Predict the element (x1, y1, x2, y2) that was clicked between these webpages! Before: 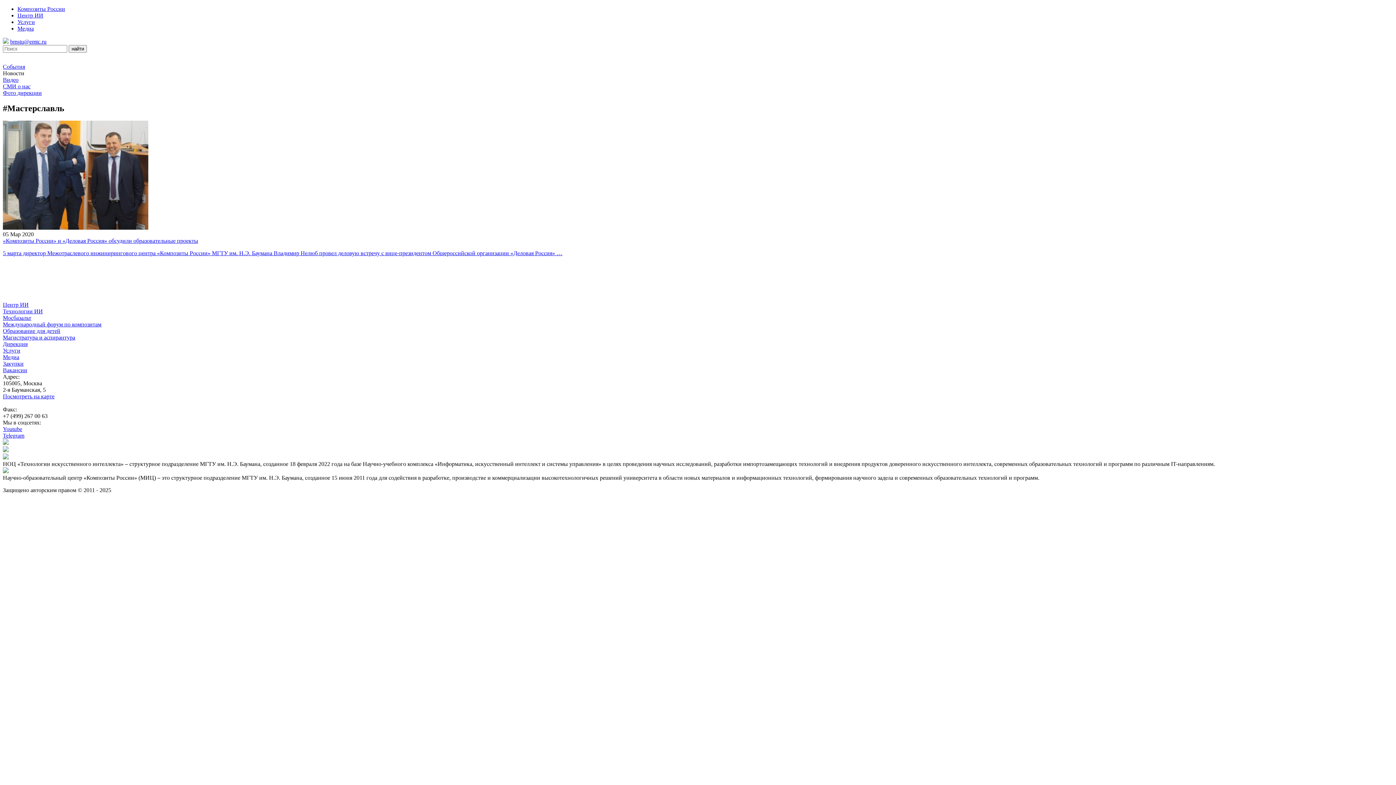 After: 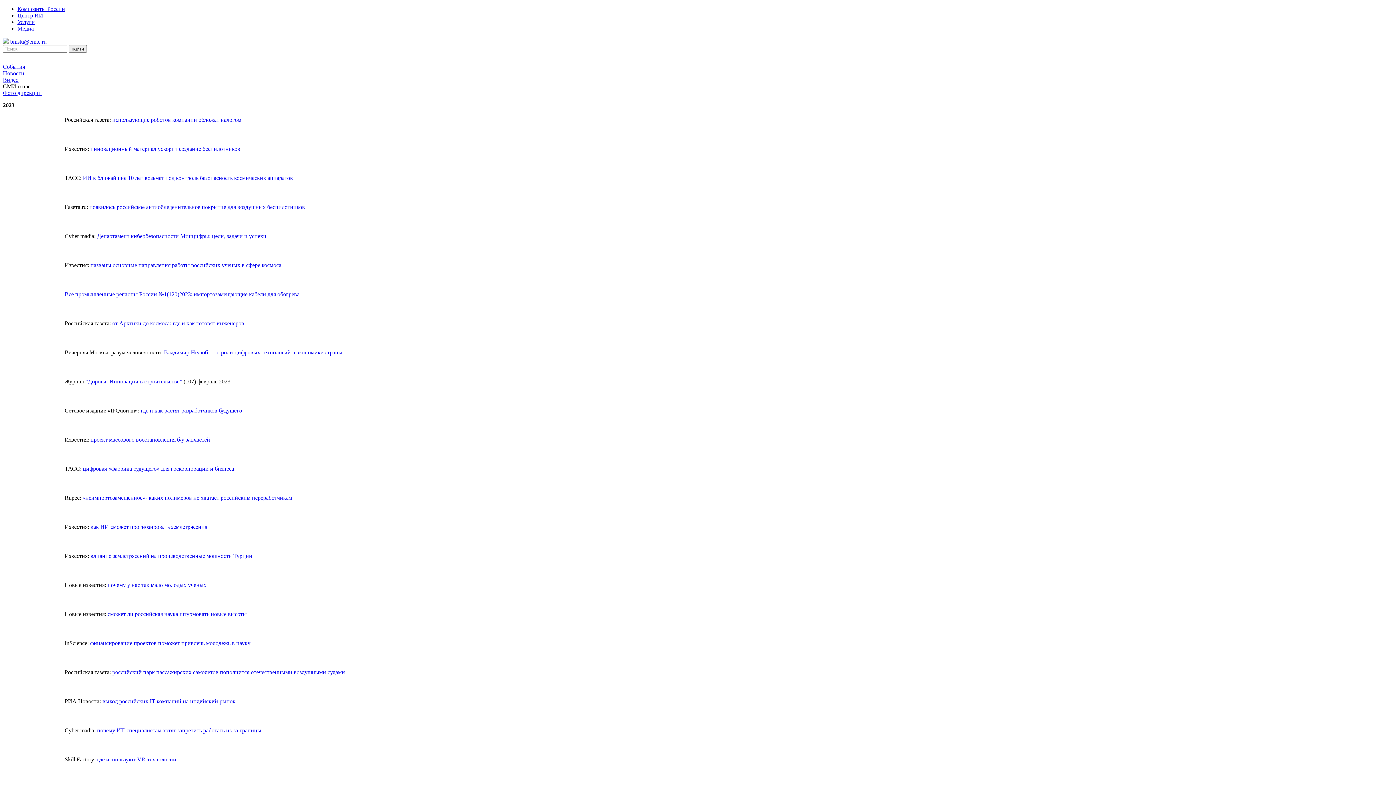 Action: bbox: (2, 83, 30, 89) label: СМИ о нас